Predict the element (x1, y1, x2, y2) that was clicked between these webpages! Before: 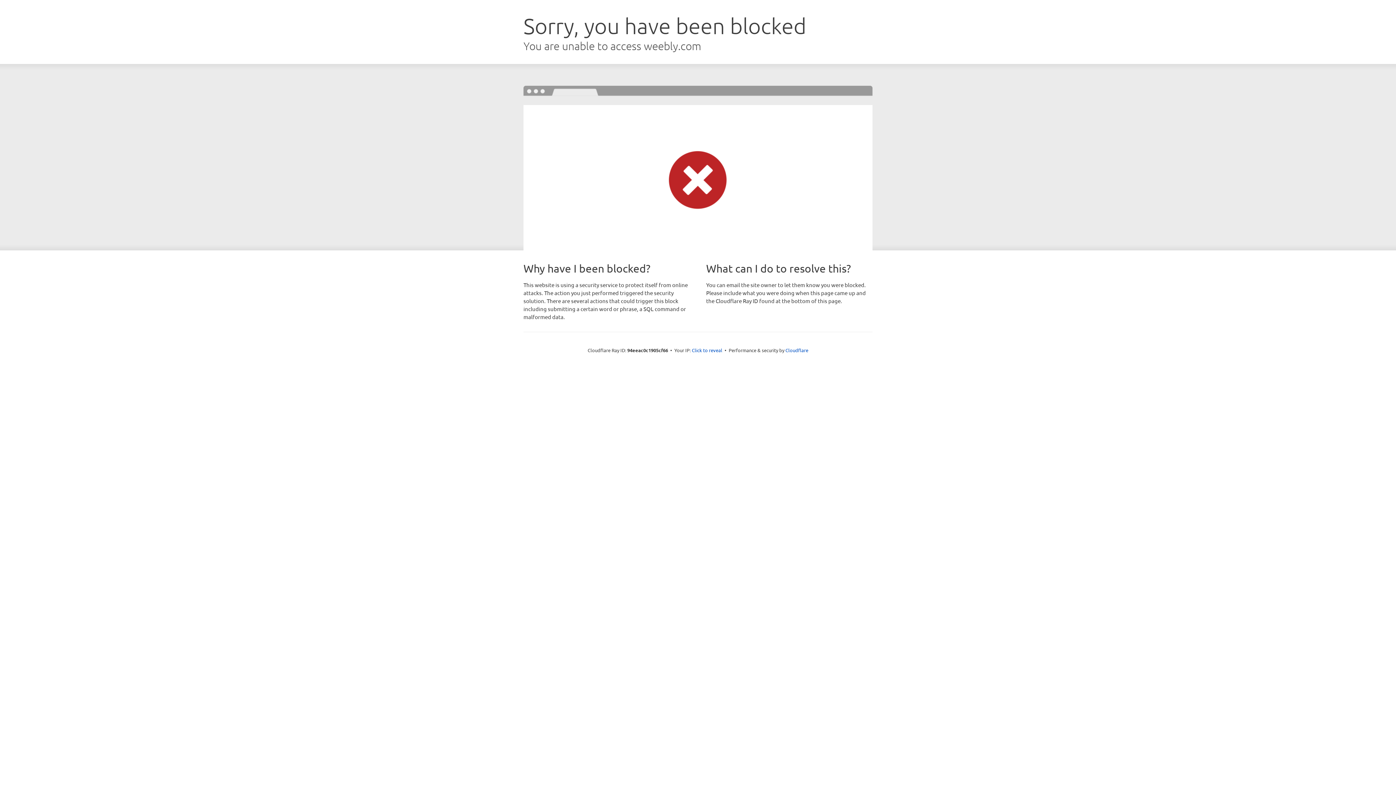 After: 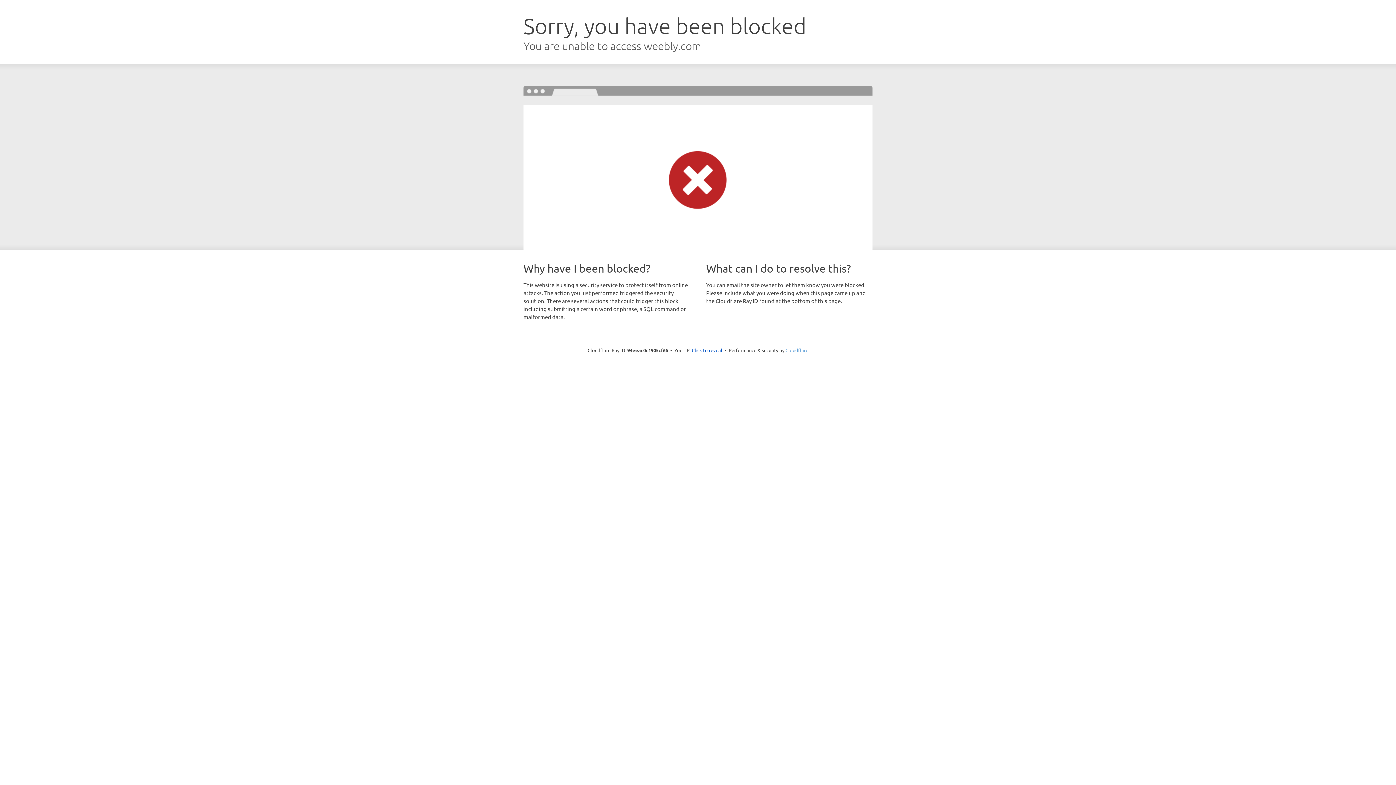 Action: bbox: (785, 347, 808, 353) label: Cloudflare